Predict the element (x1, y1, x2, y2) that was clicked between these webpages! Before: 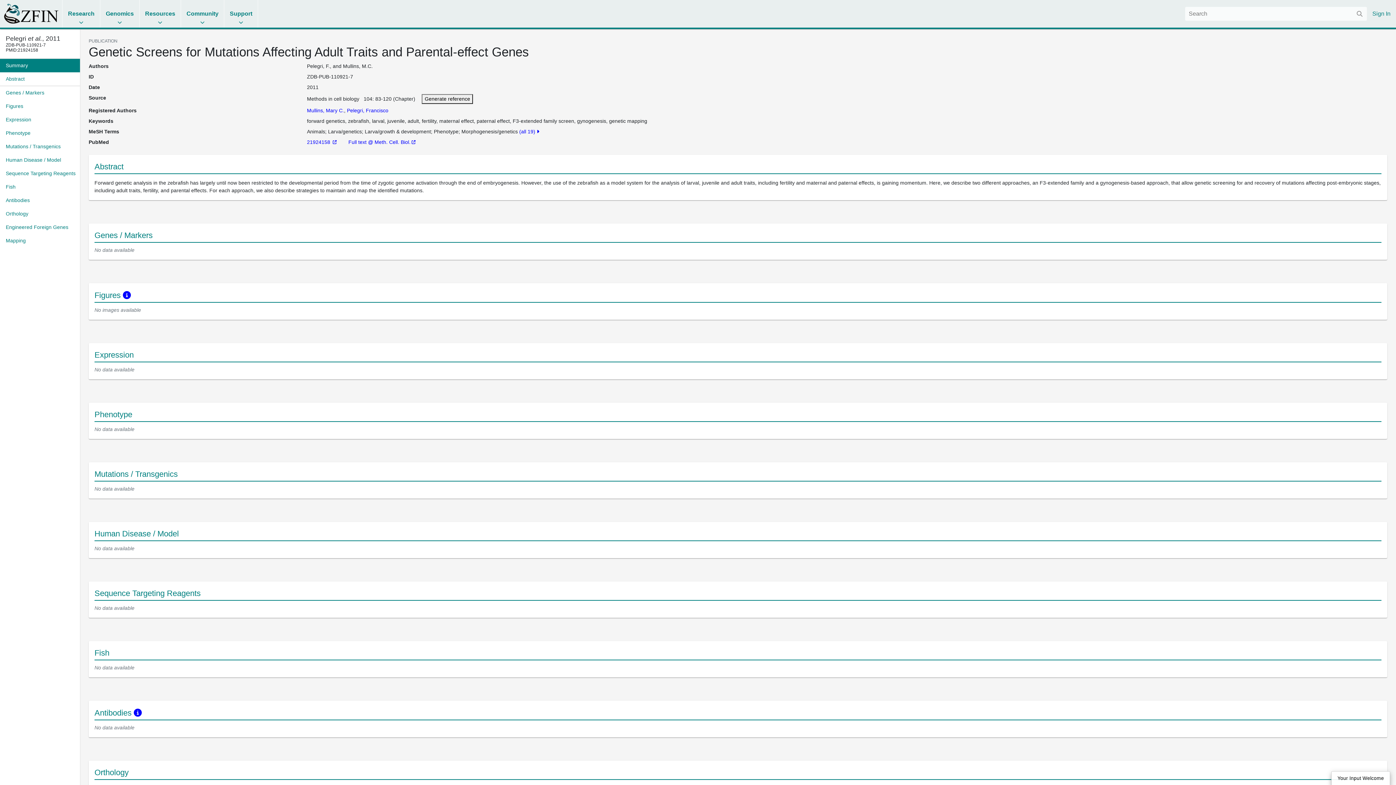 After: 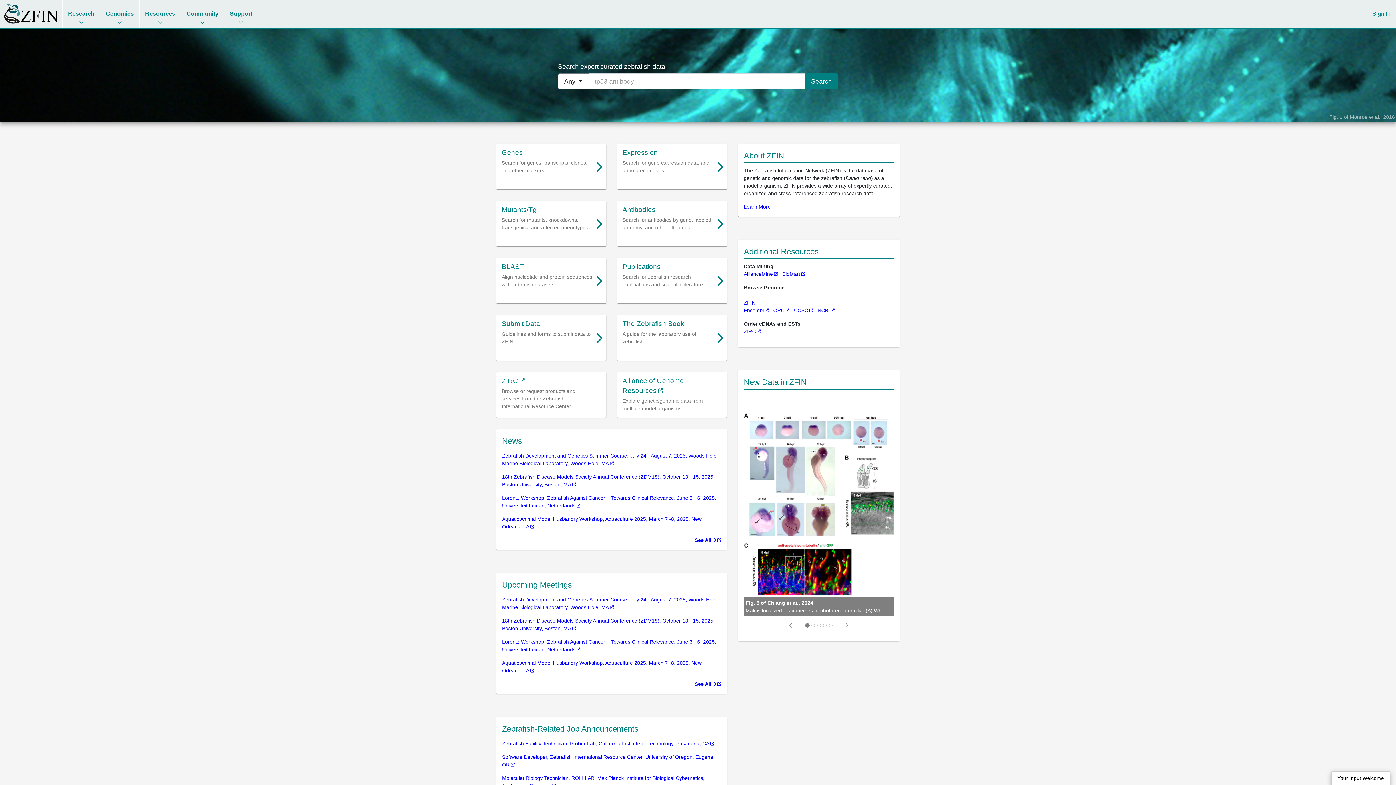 Action: bbox: (3, 10, 58, 16)